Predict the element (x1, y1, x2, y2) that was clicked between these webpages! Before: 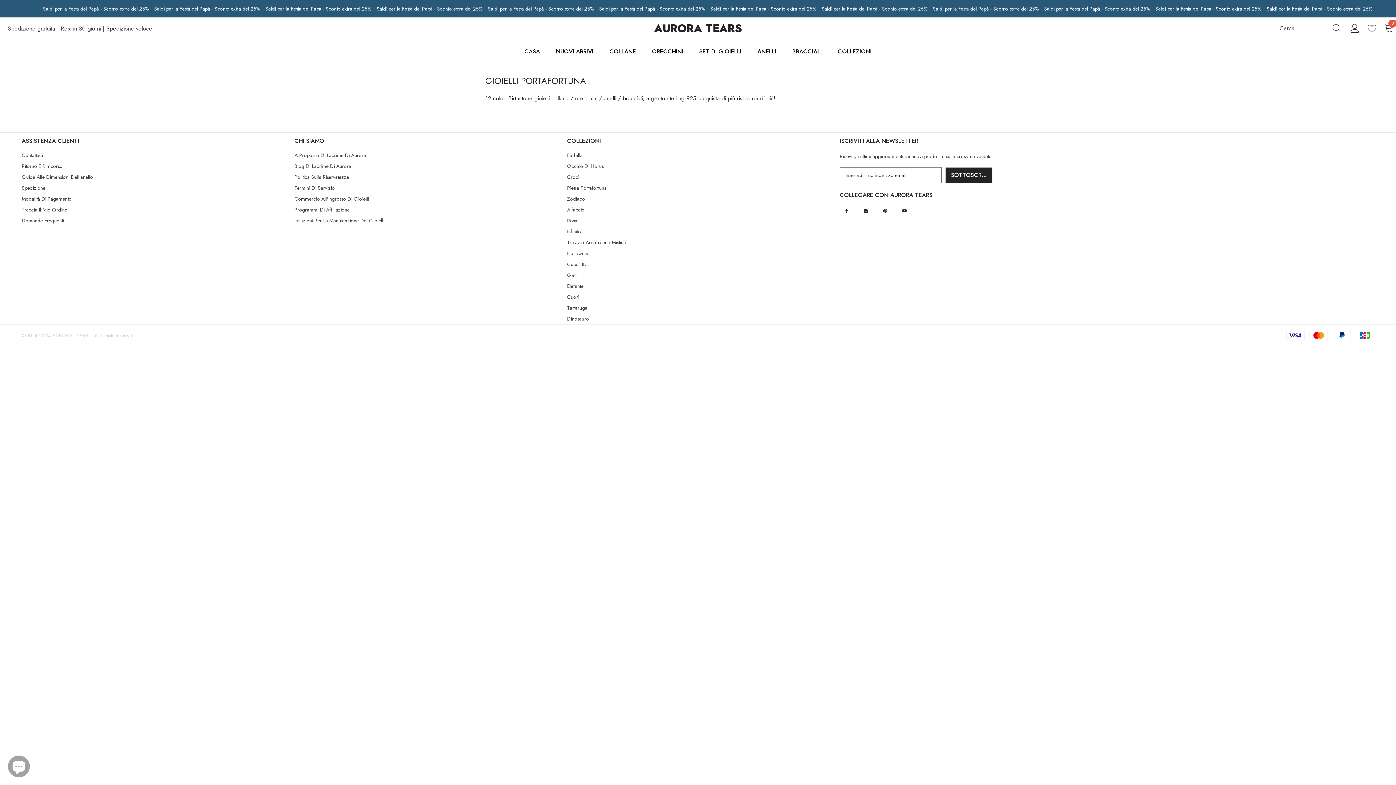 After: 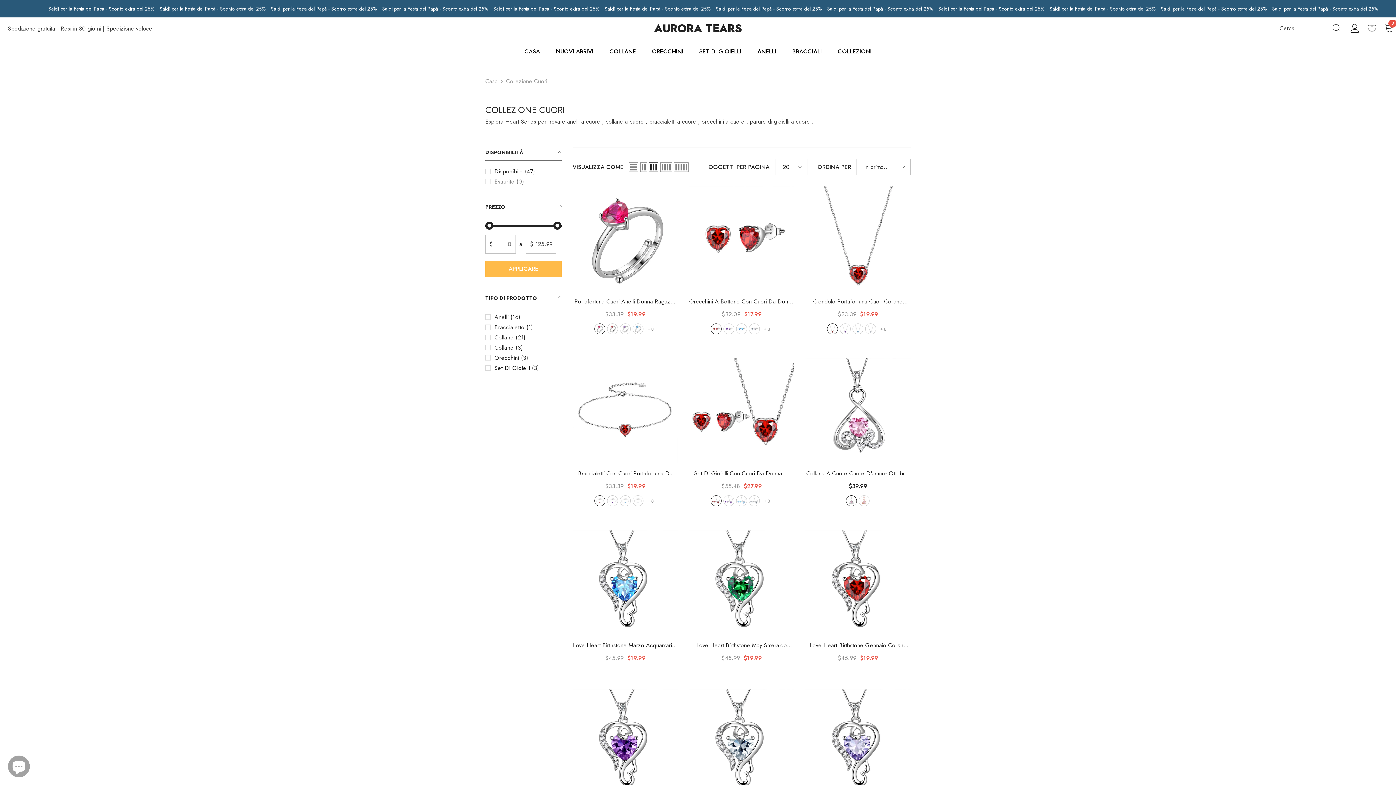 Action: label: Cuori bbox: (567, 291, 579, 302)